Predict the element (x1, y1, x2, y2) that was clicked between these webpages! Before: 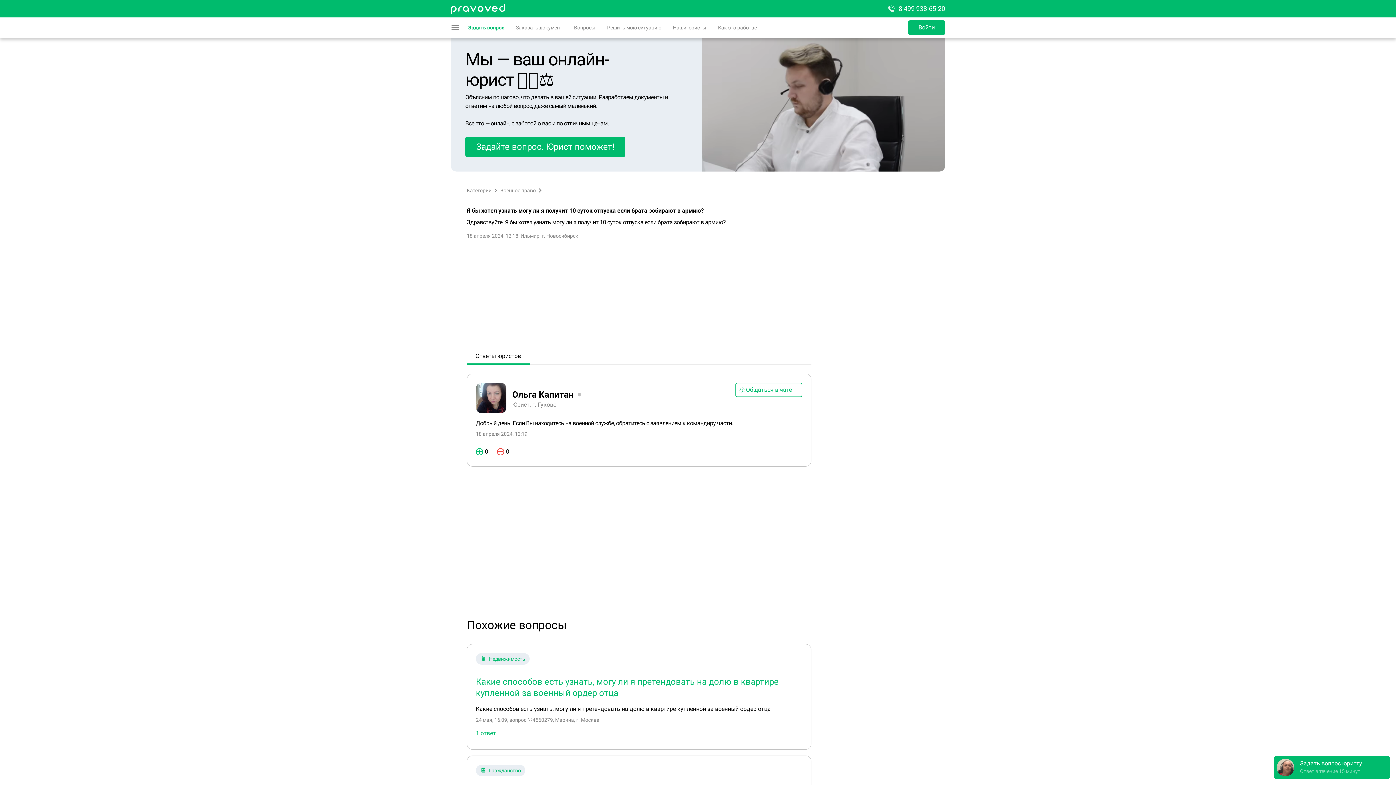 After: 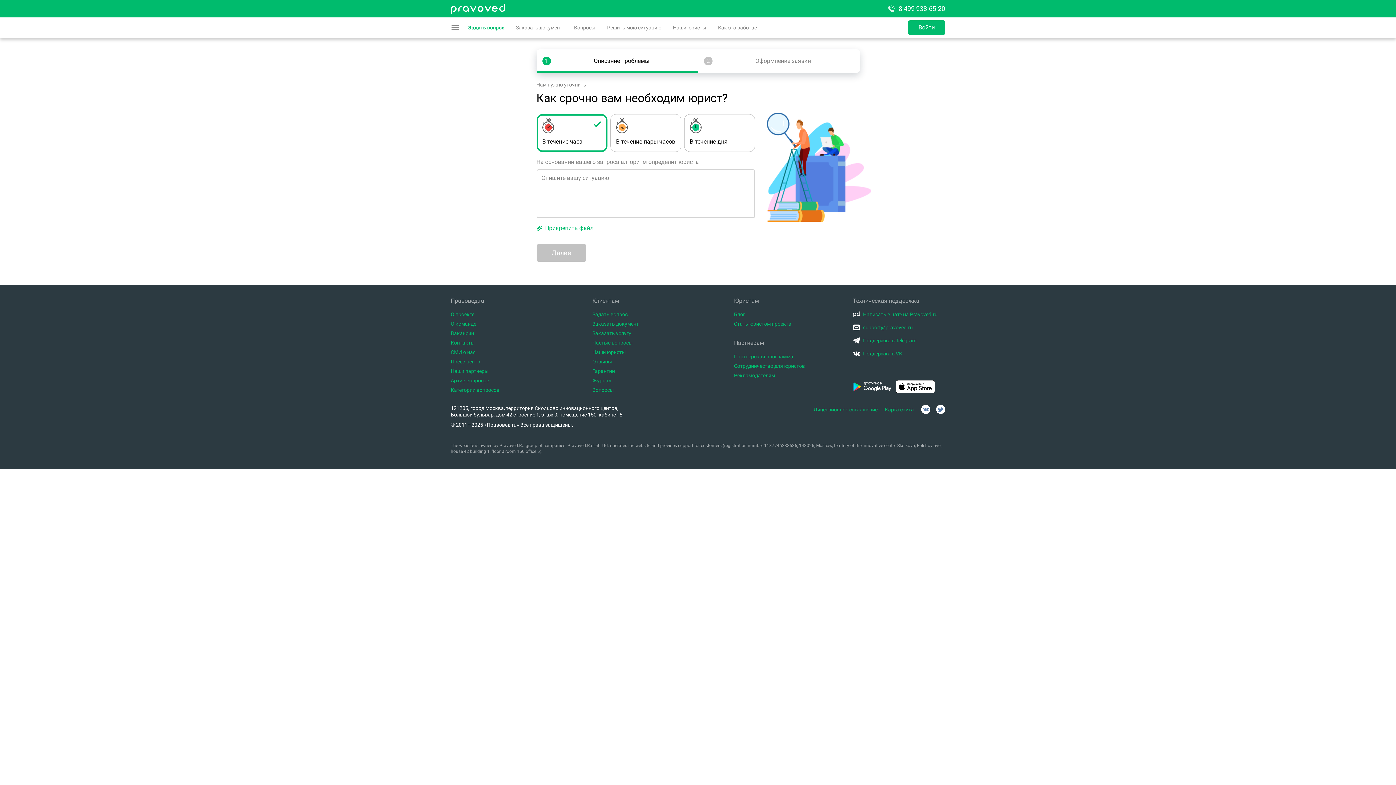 Action: bbox: (468, 17, 504, 37) label: Задать вопрос